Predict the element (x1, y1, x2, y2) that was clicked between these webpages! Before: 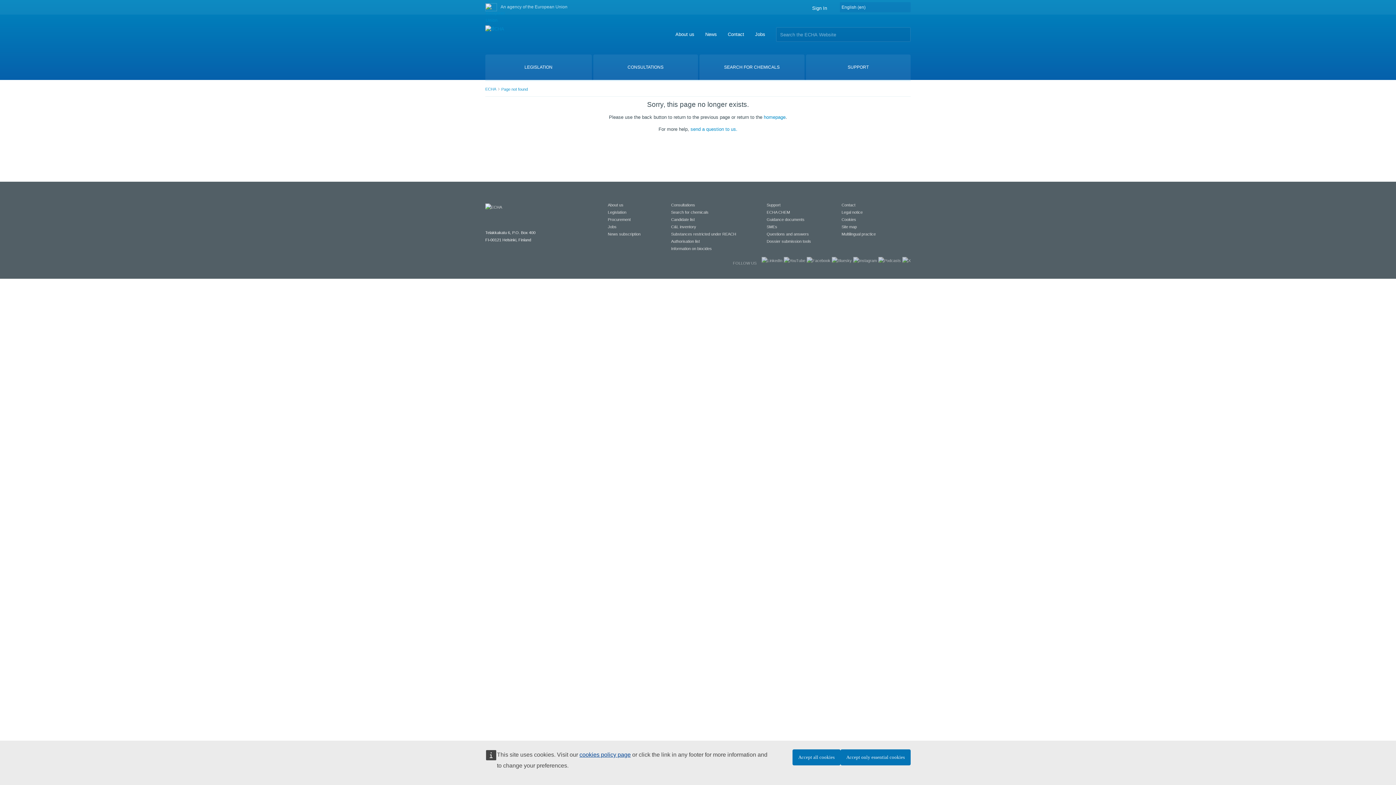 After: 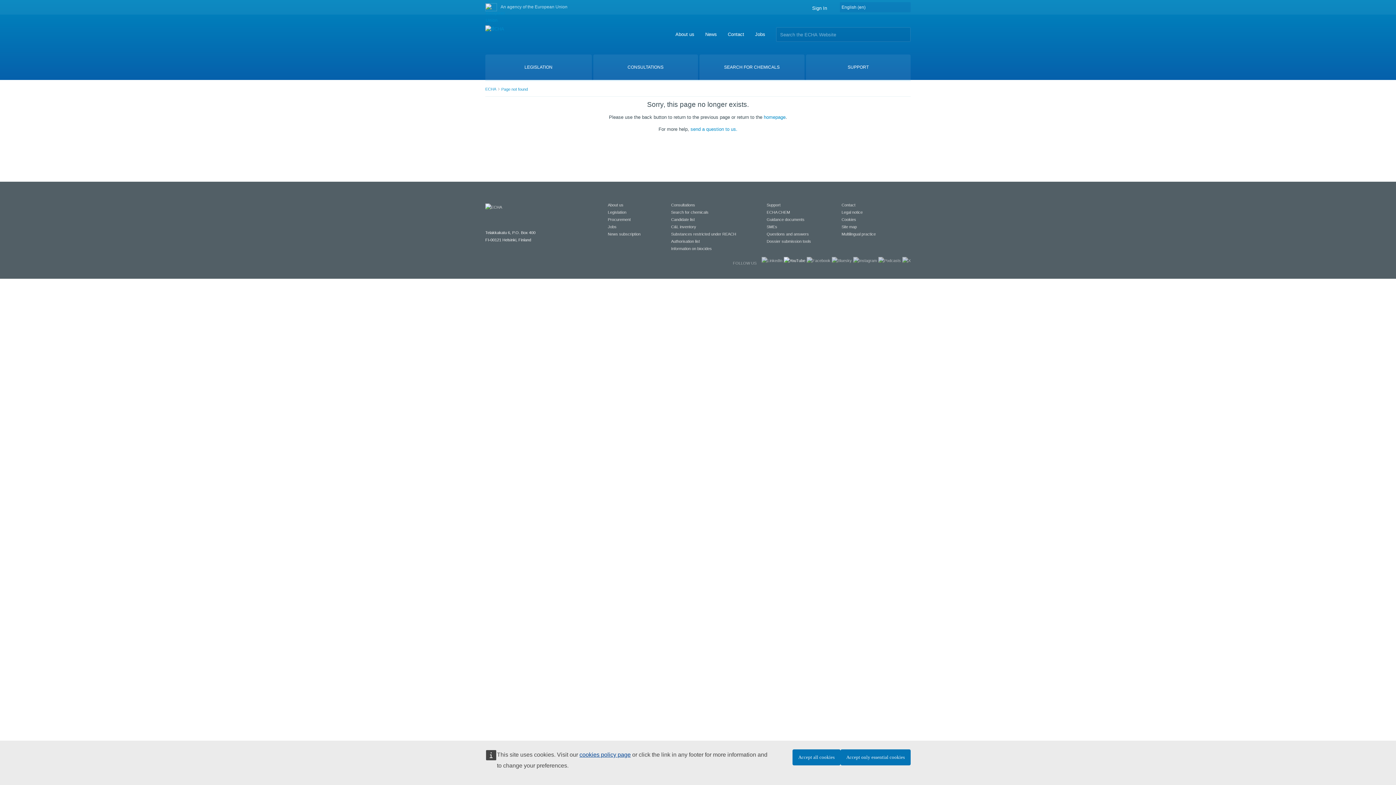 Action: bbox: (784, 258, 805, 262)